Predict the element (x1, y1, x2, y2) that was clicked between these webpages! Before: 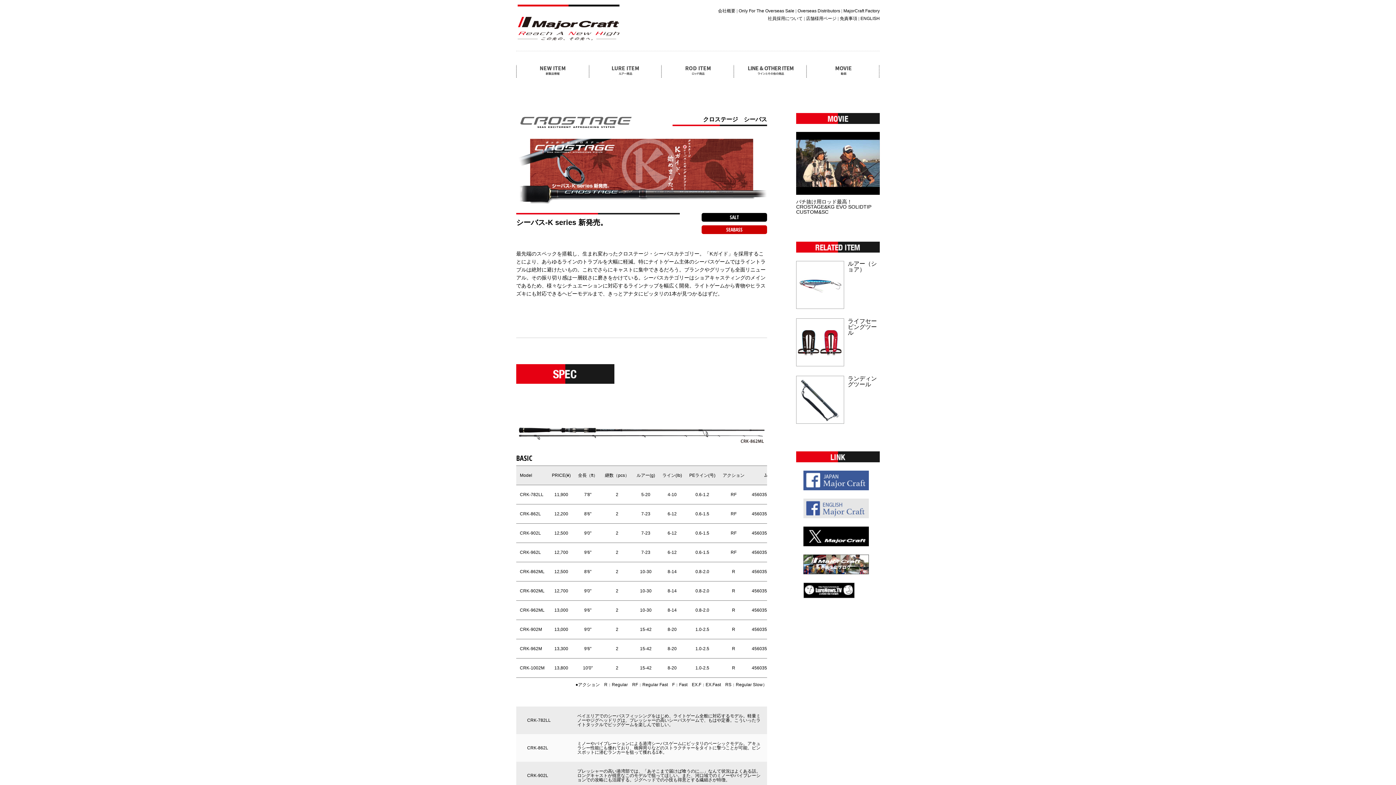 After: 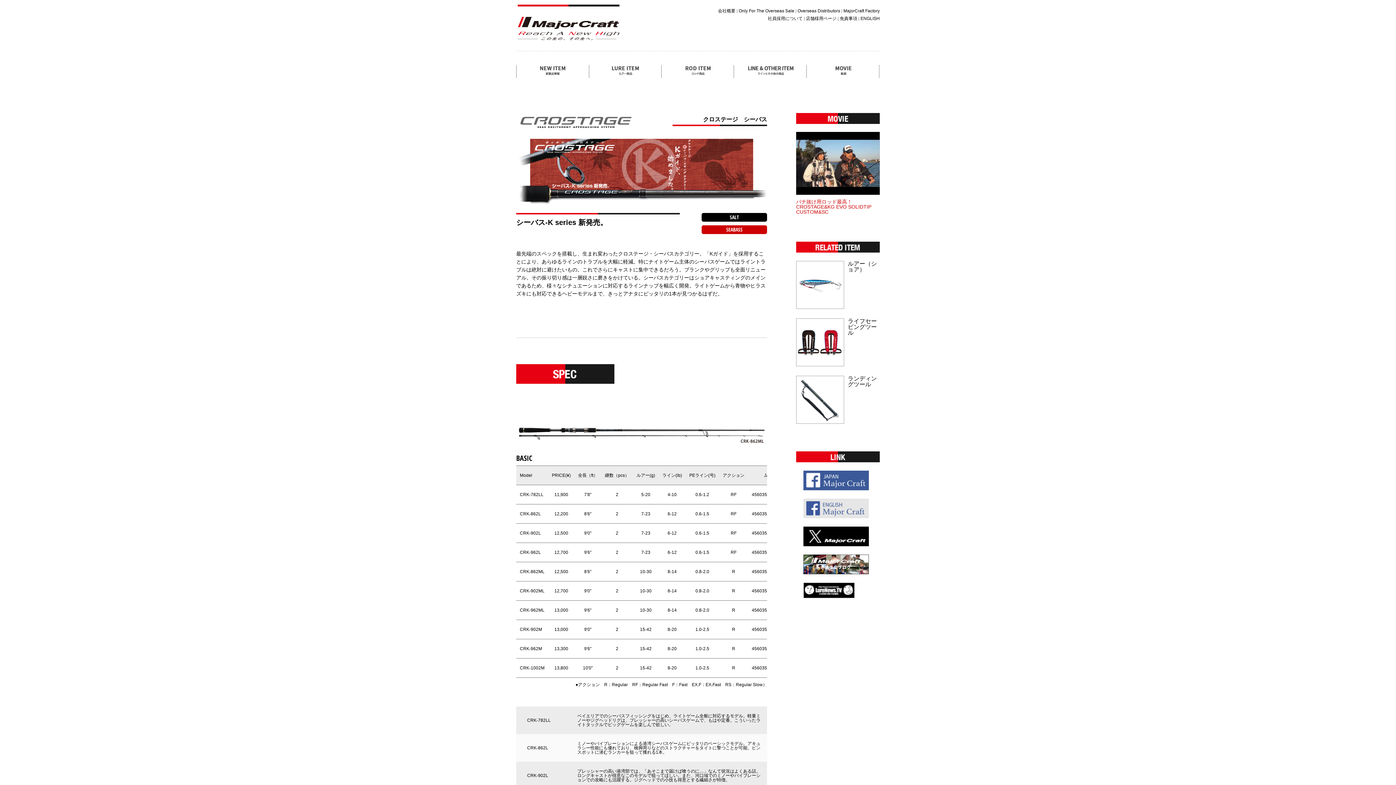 Action: bbox: (796, 132, 880, 223) label: バチ抜け用ロッド最高！CROSTAGE&KG EVO SOLIDTIP CUSTOM&SC